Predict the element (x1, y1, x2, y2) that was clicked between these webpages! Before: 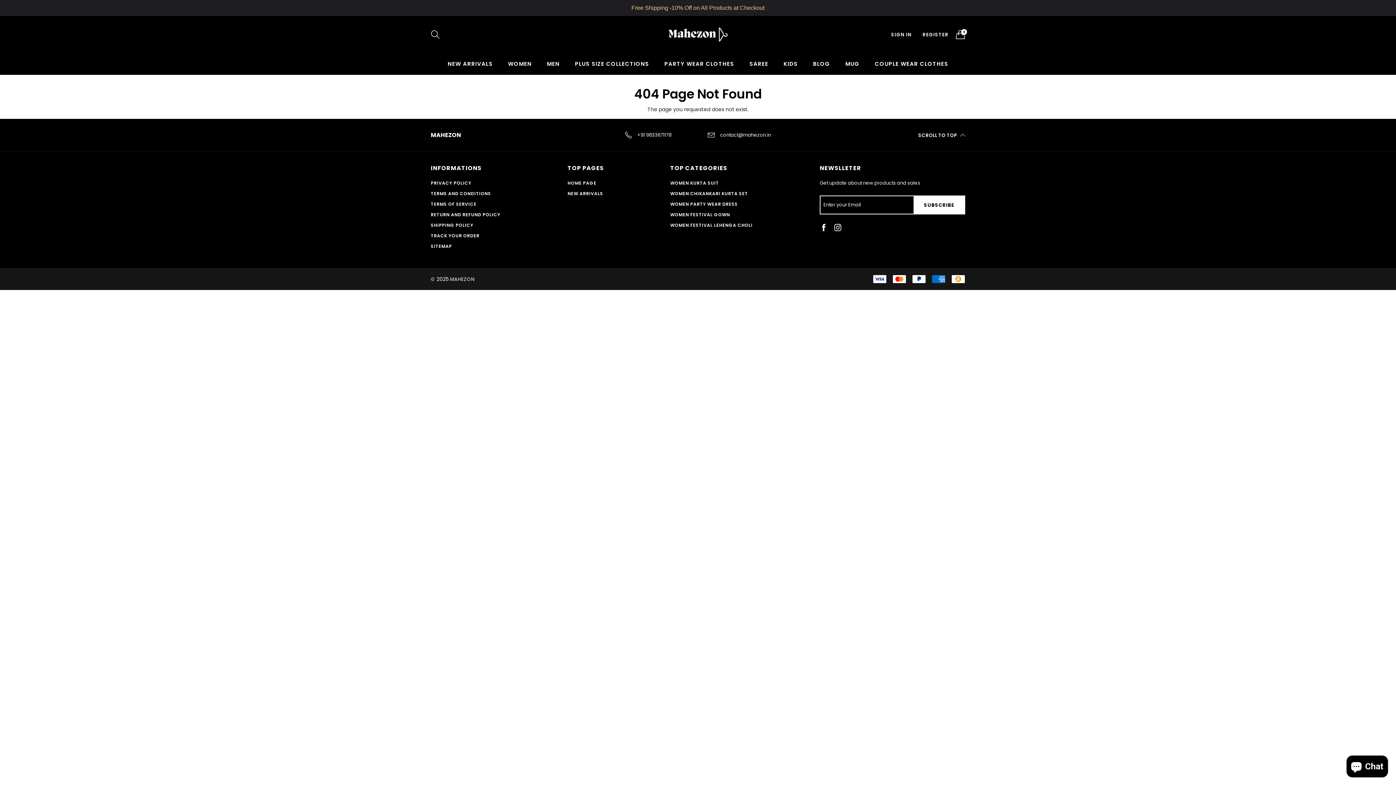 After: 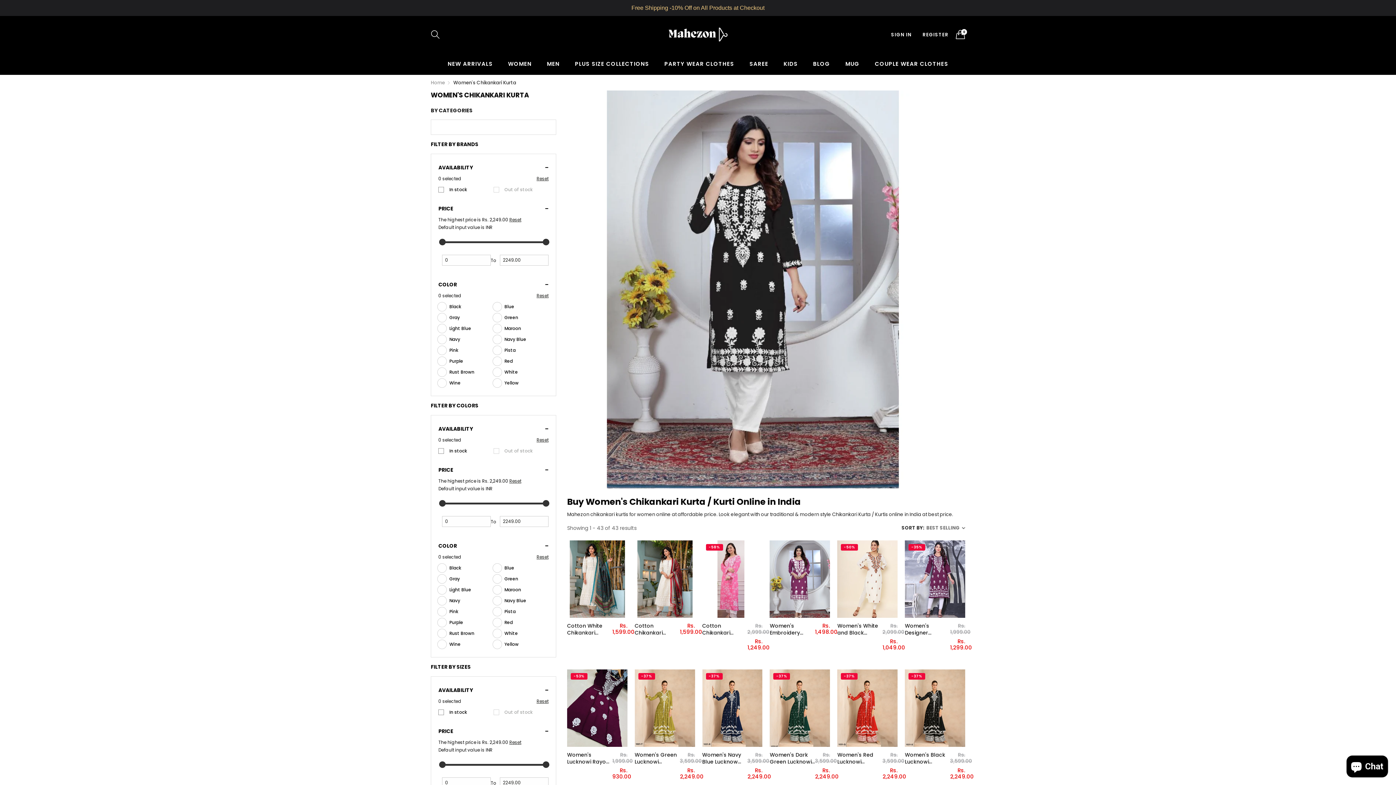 Action: label: WOMEN CHIKANKARI KURTA SET bbox: (670, 190, 748, 196)